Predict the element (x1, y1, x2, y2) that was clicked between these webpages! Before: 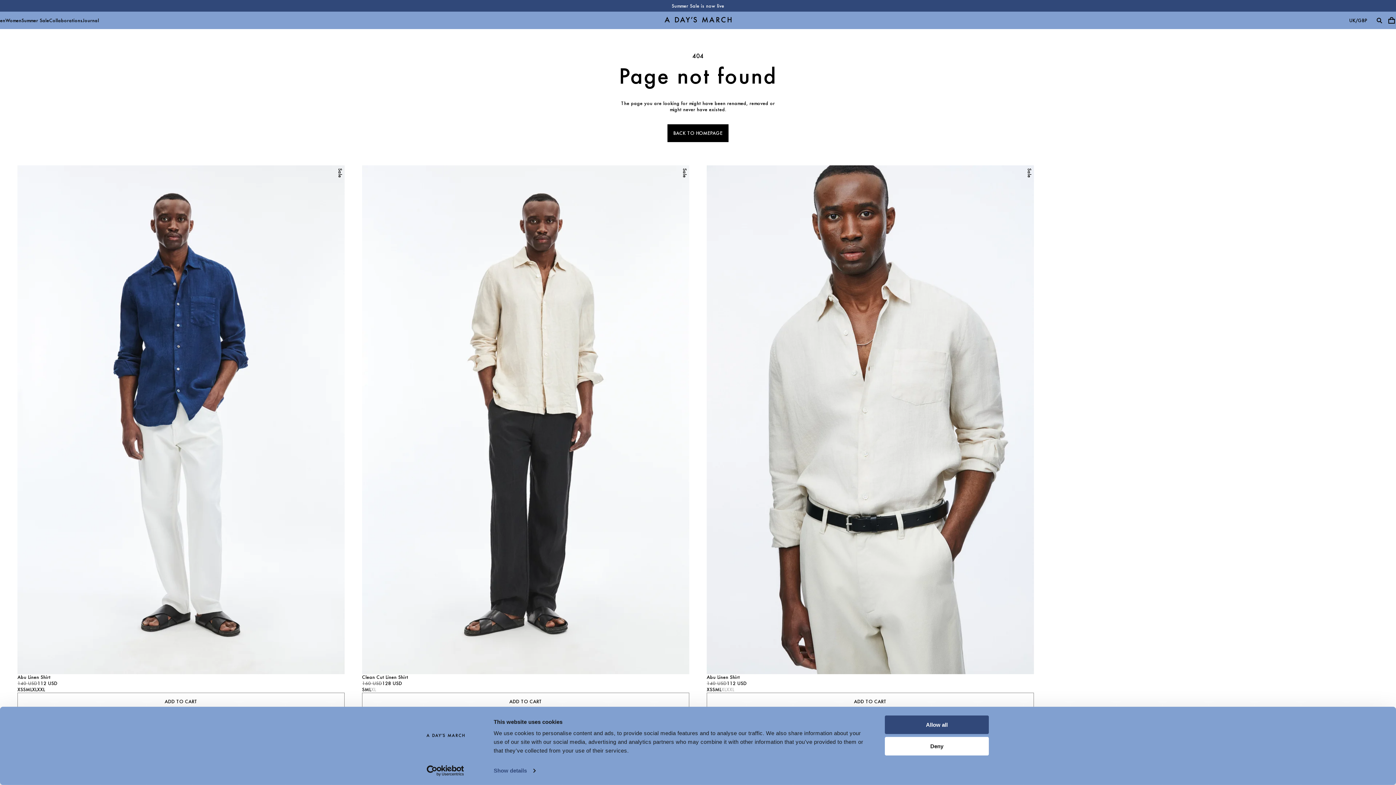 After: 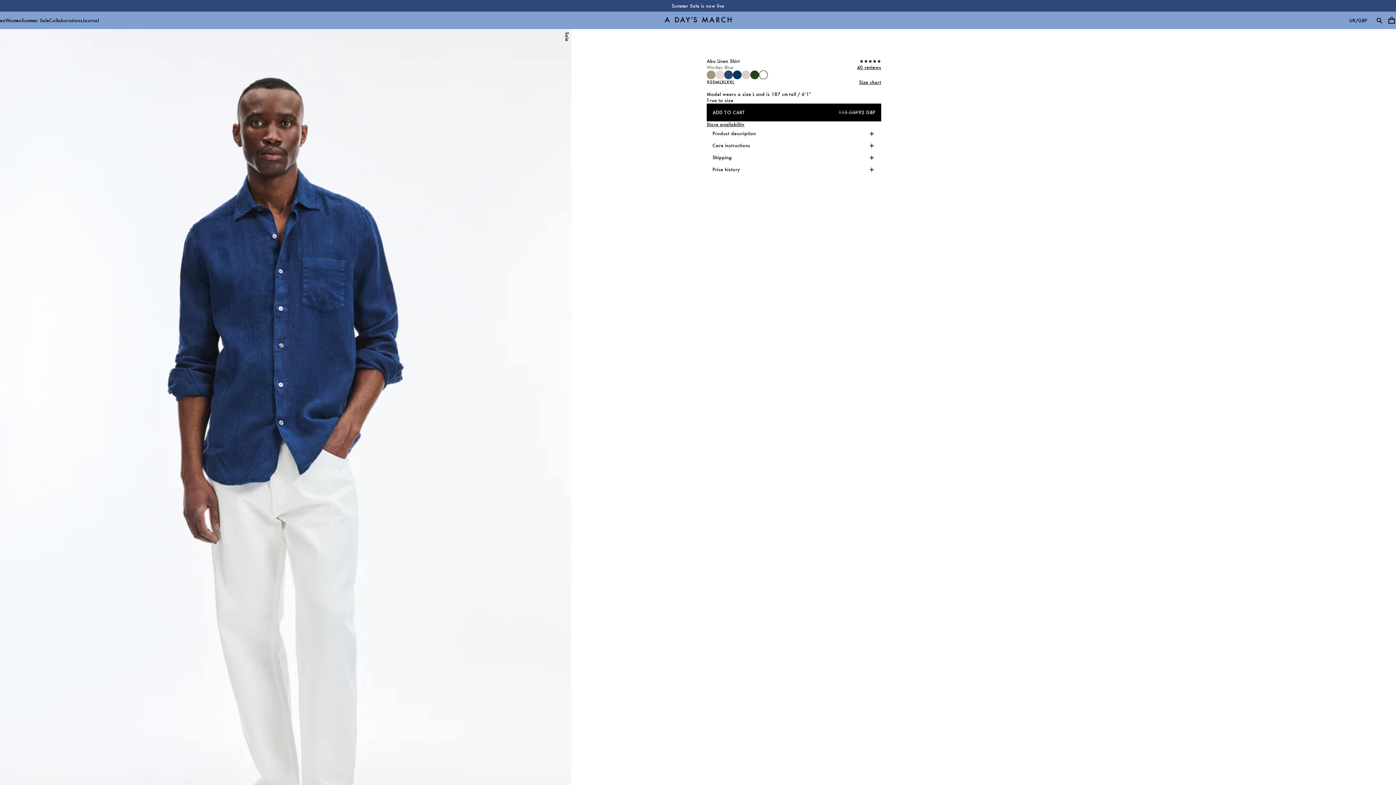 Action: label: Abu Linen Shirt bbox: (579, 416, 625, 422)